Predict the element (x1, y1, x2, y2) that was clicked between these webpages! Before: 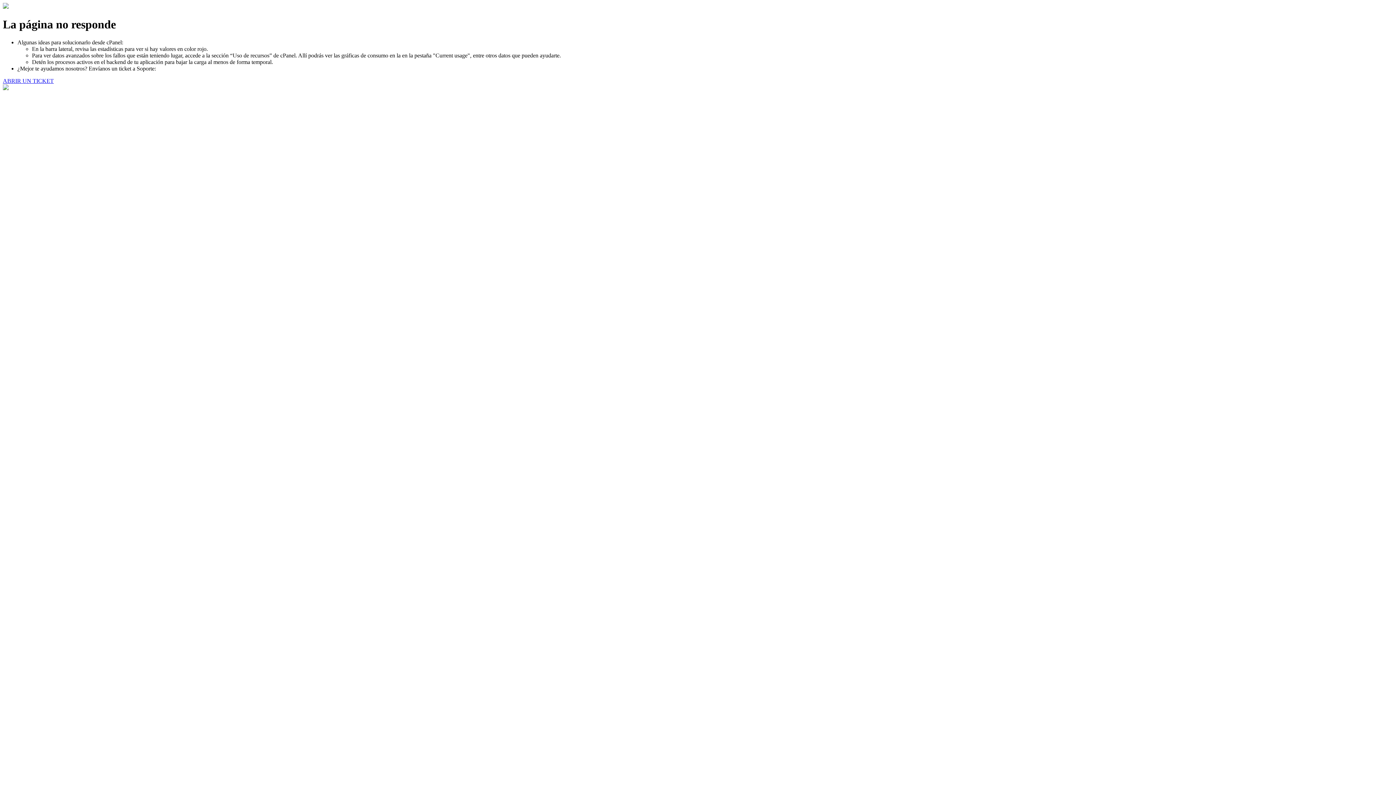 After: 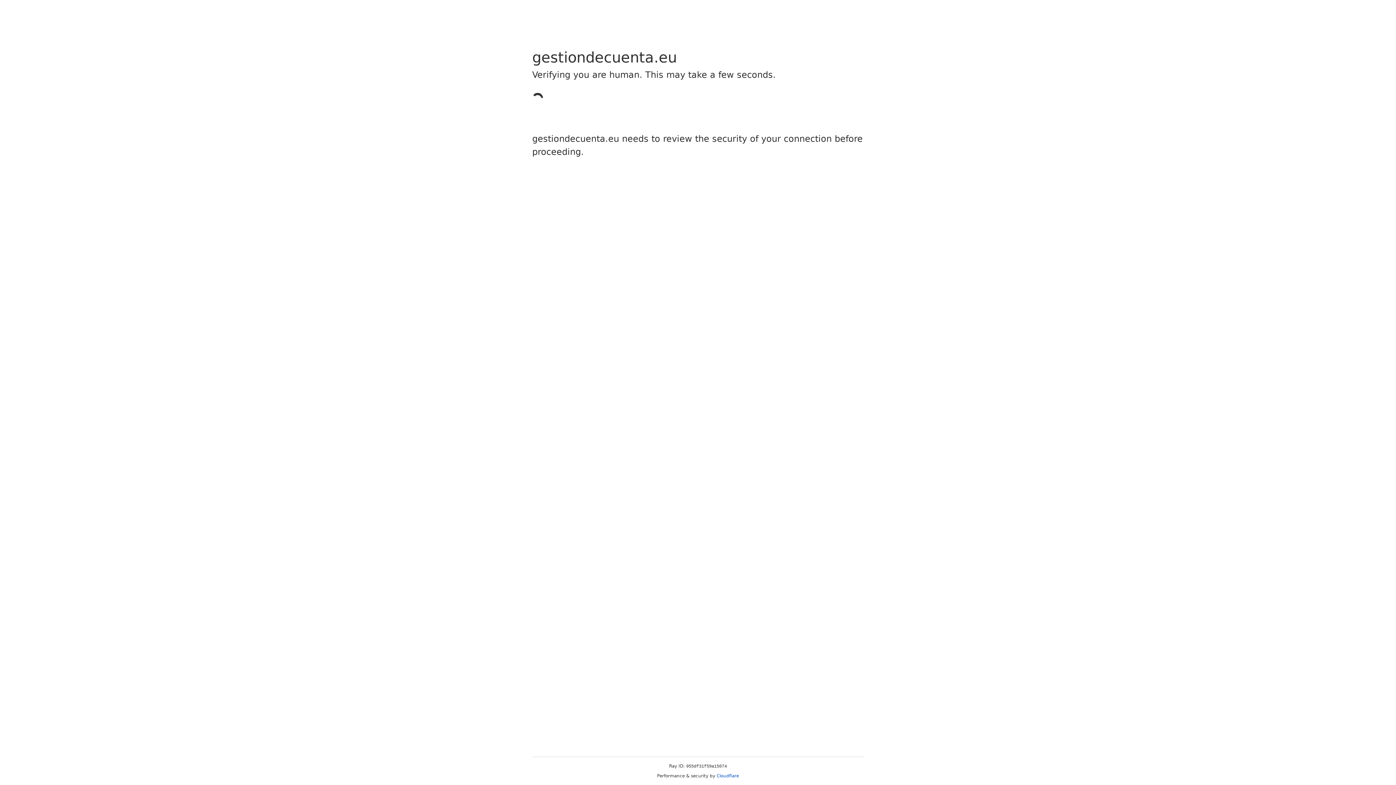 Action: label: ABRIR UN TICKET bbox: (2, 77, 53, 83)